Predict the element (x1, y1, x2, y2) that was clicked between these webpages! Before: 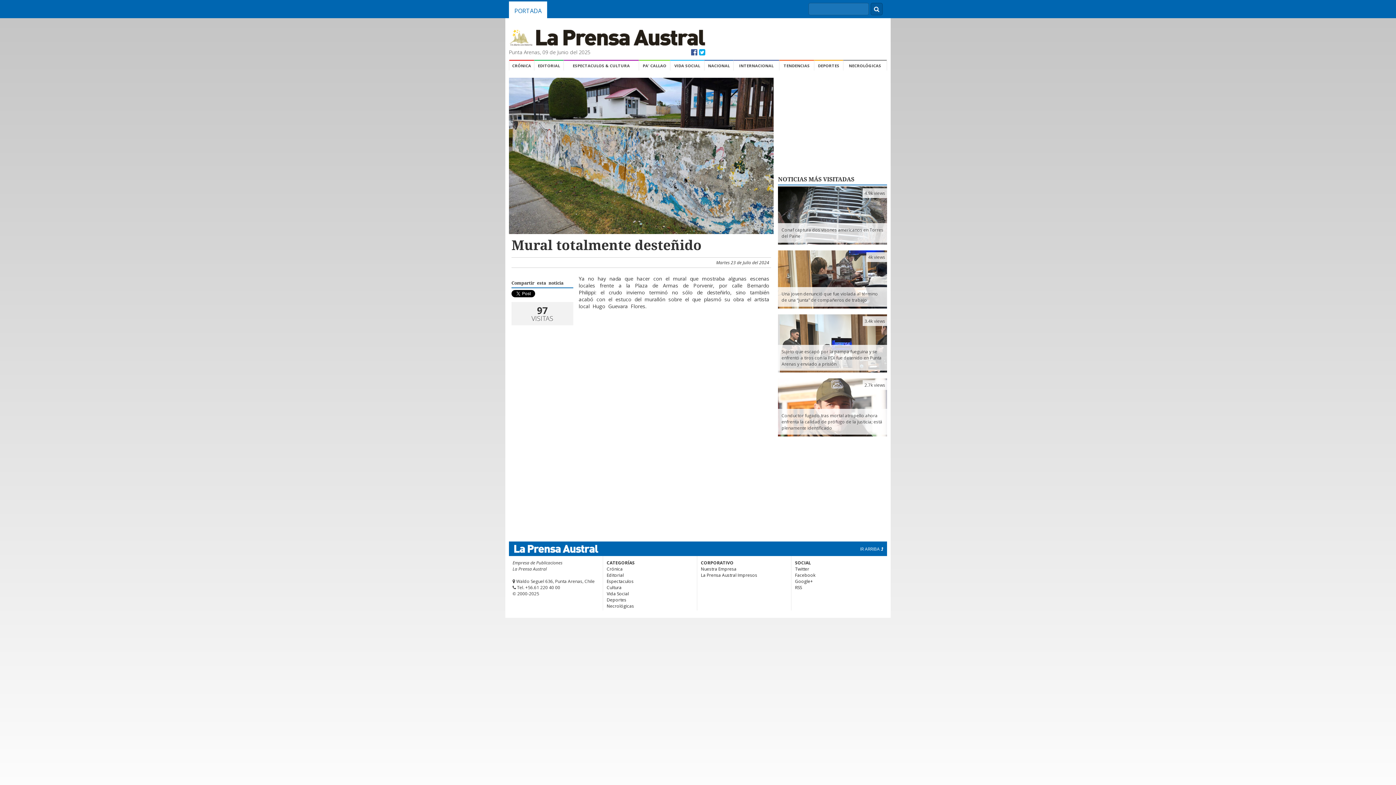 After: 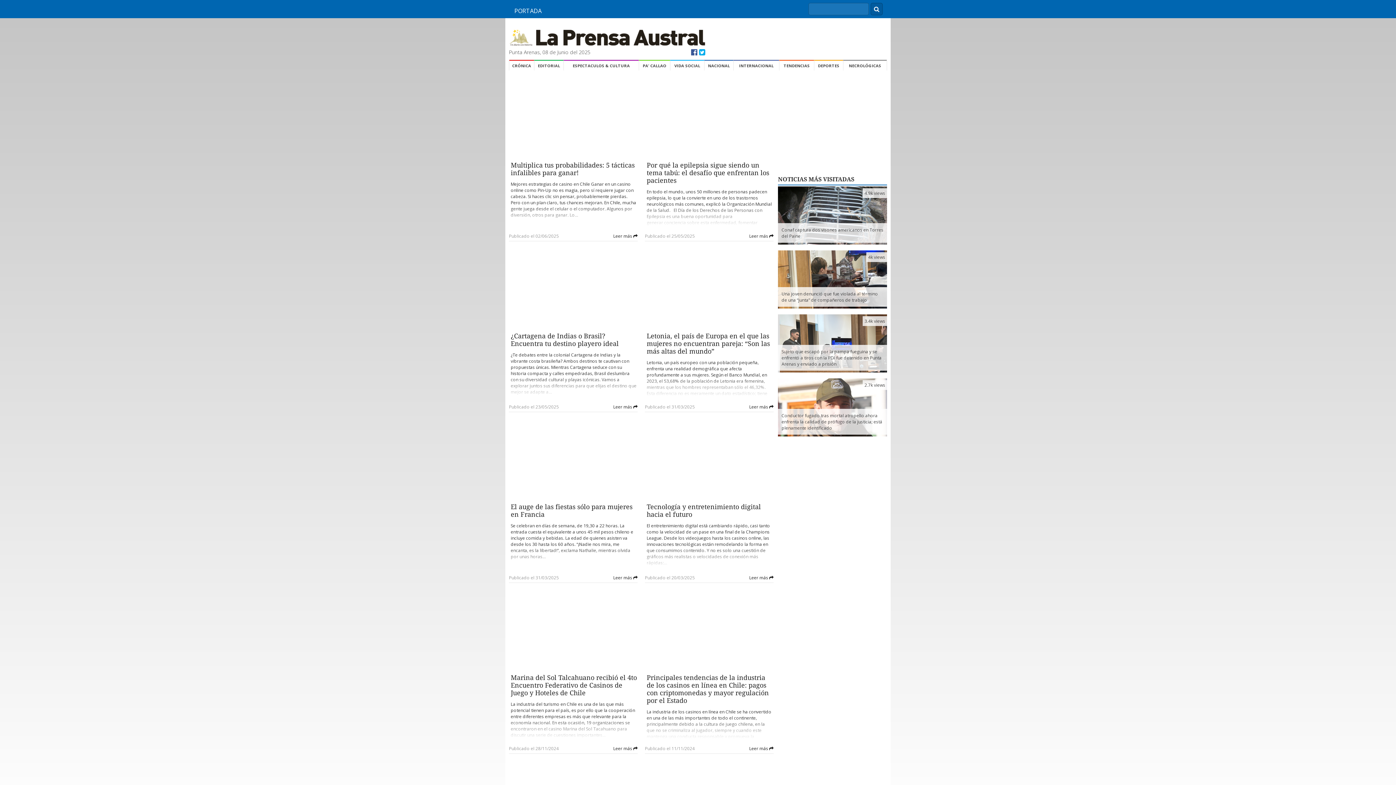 Action: label: TENDENCIAS bbox: (779, 59, 814, 70)